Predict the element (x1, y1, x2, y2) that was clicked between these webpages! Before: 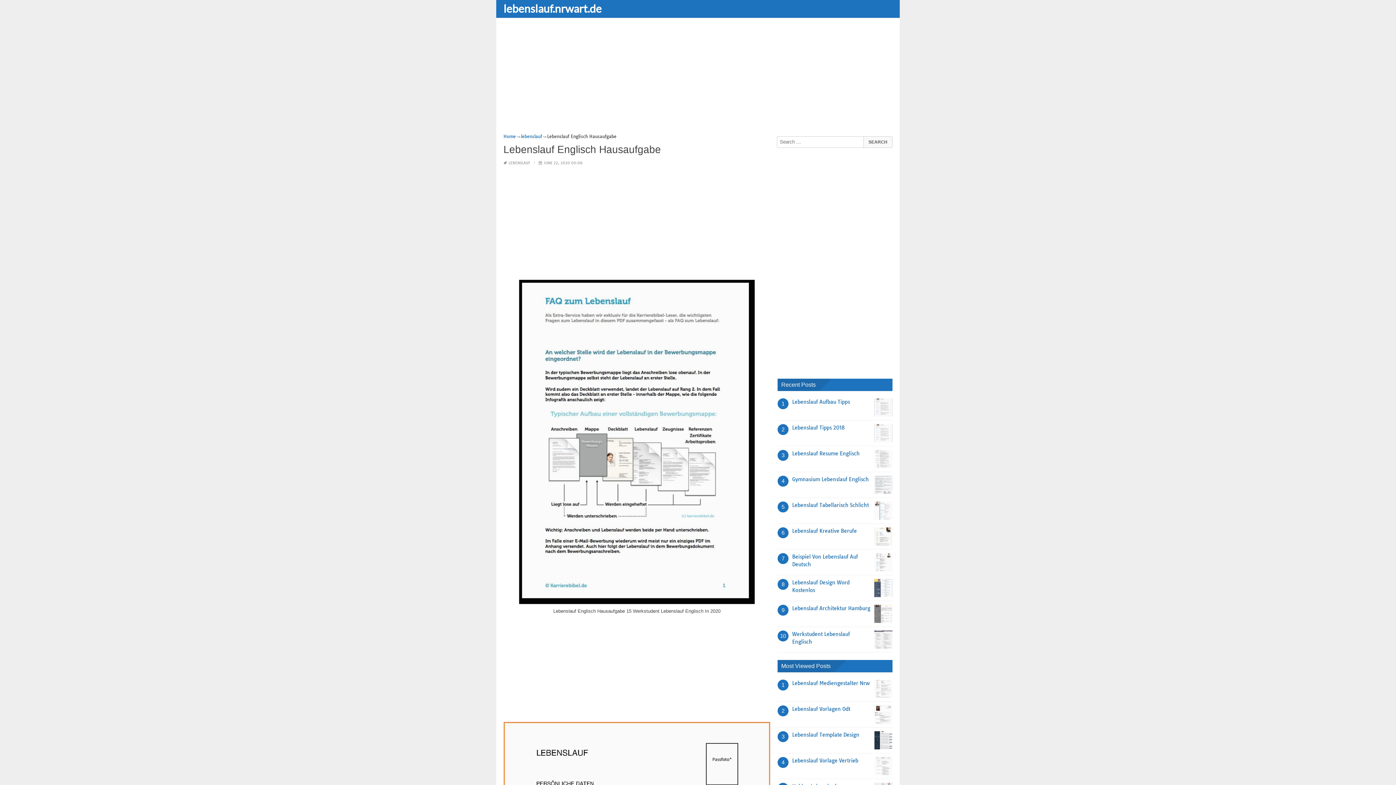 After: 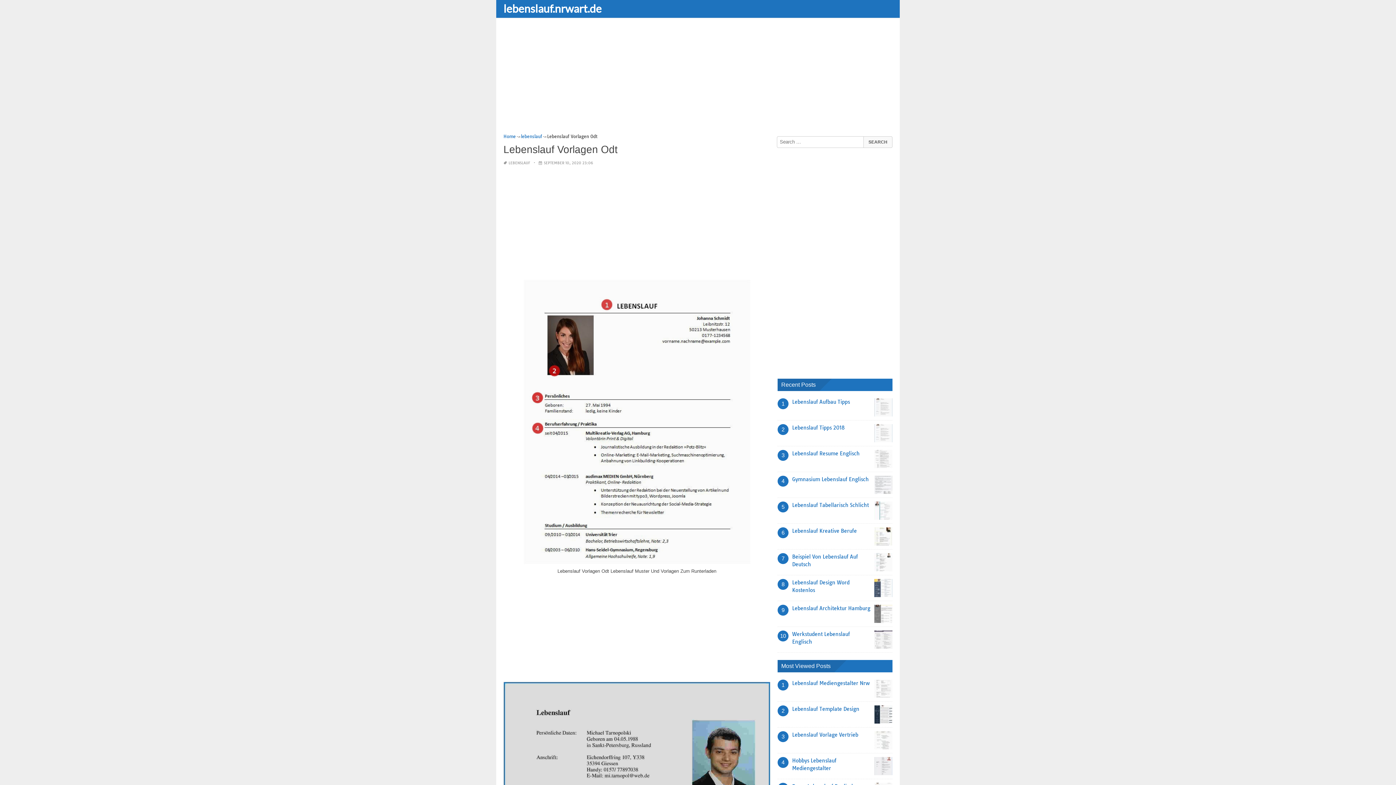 Action: label: Lebenslauf Vorlagen Odt bbox: (792, 706, 850, 712)